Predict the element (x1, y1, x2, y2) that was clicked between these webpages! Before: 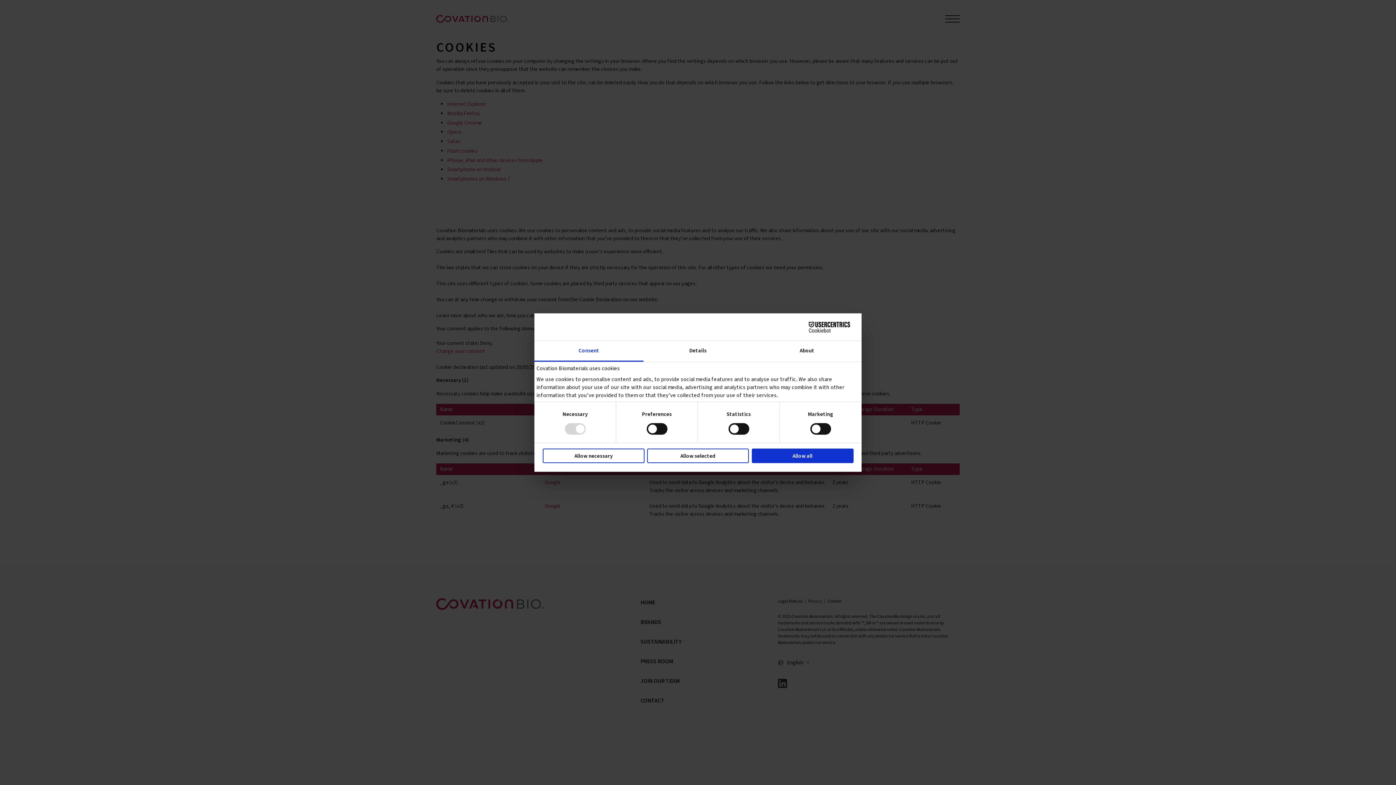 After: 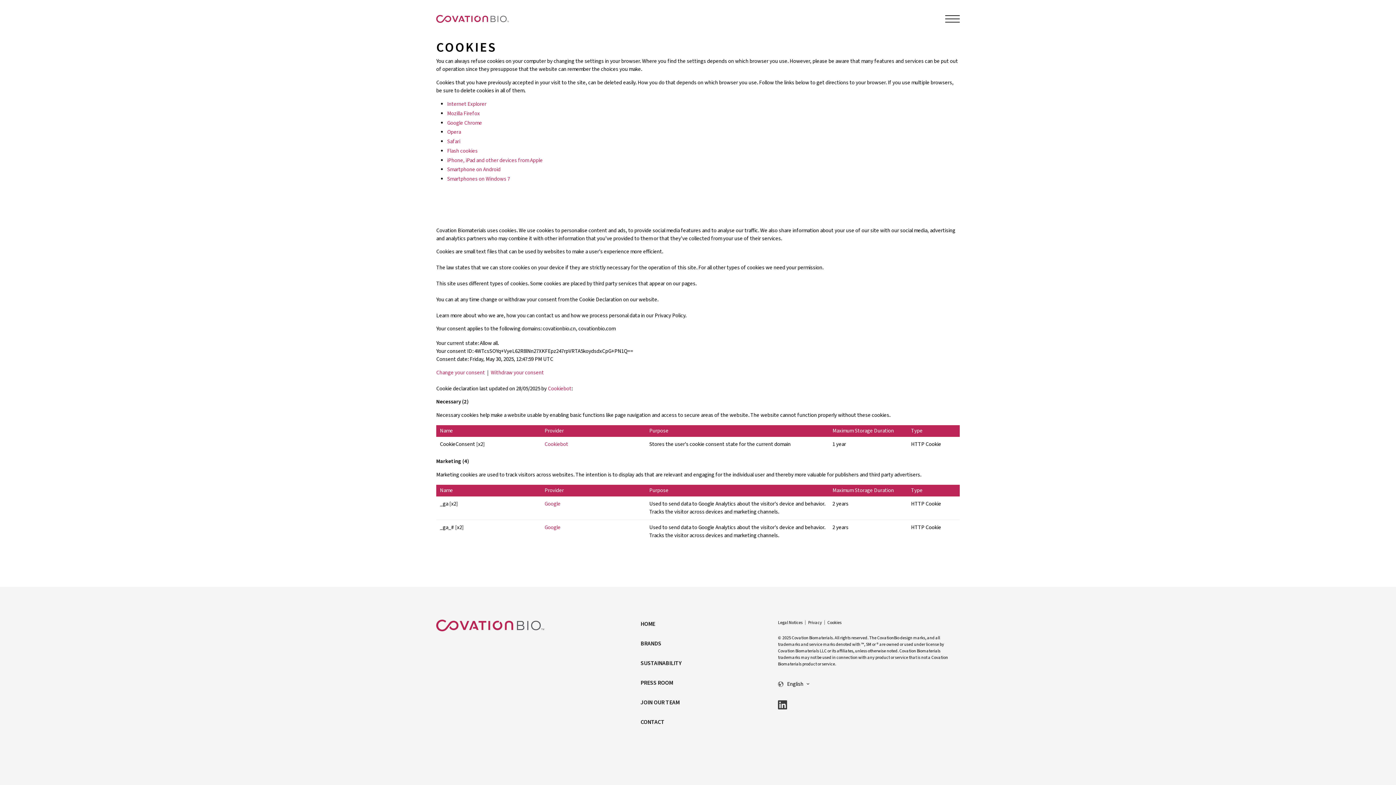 Action: bbox: (751, 448, 853, 463) label: Allow all